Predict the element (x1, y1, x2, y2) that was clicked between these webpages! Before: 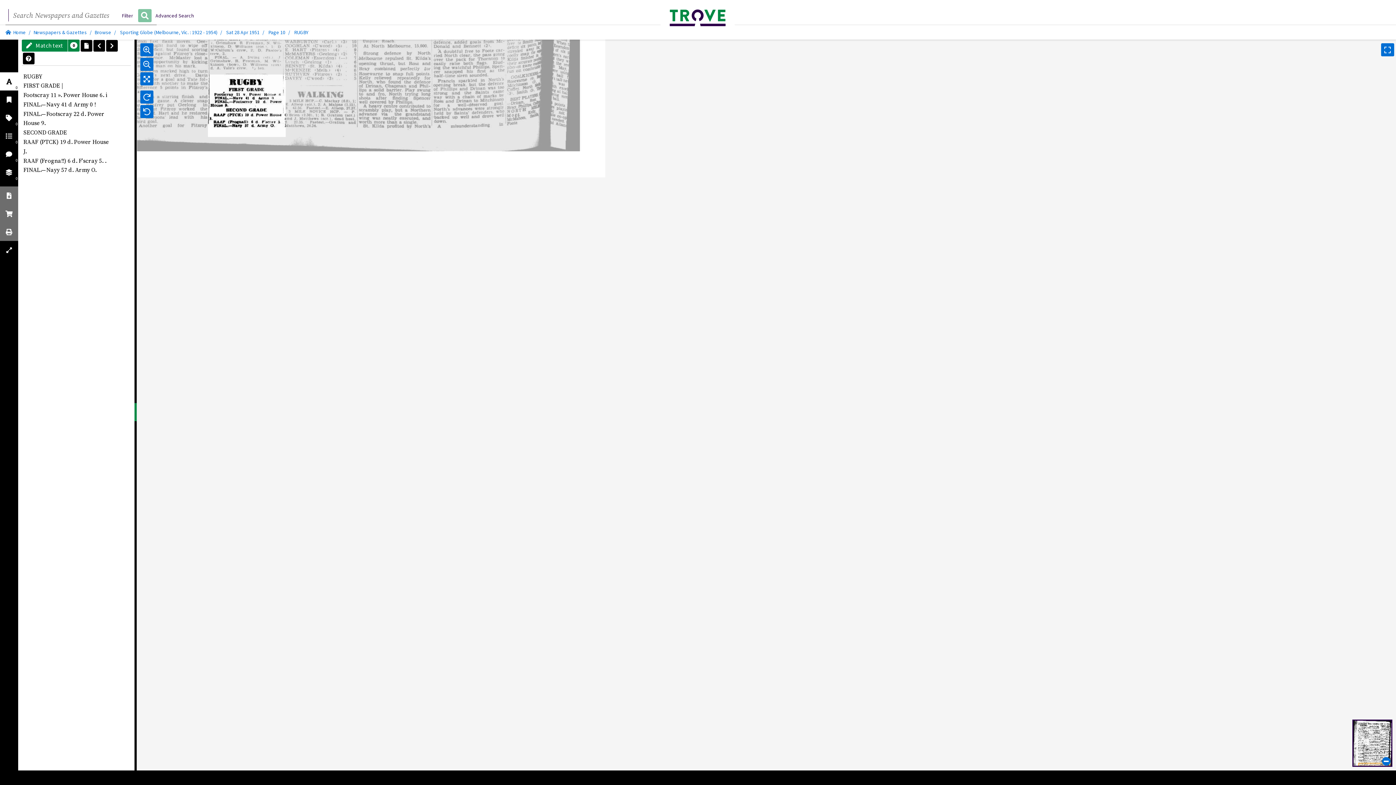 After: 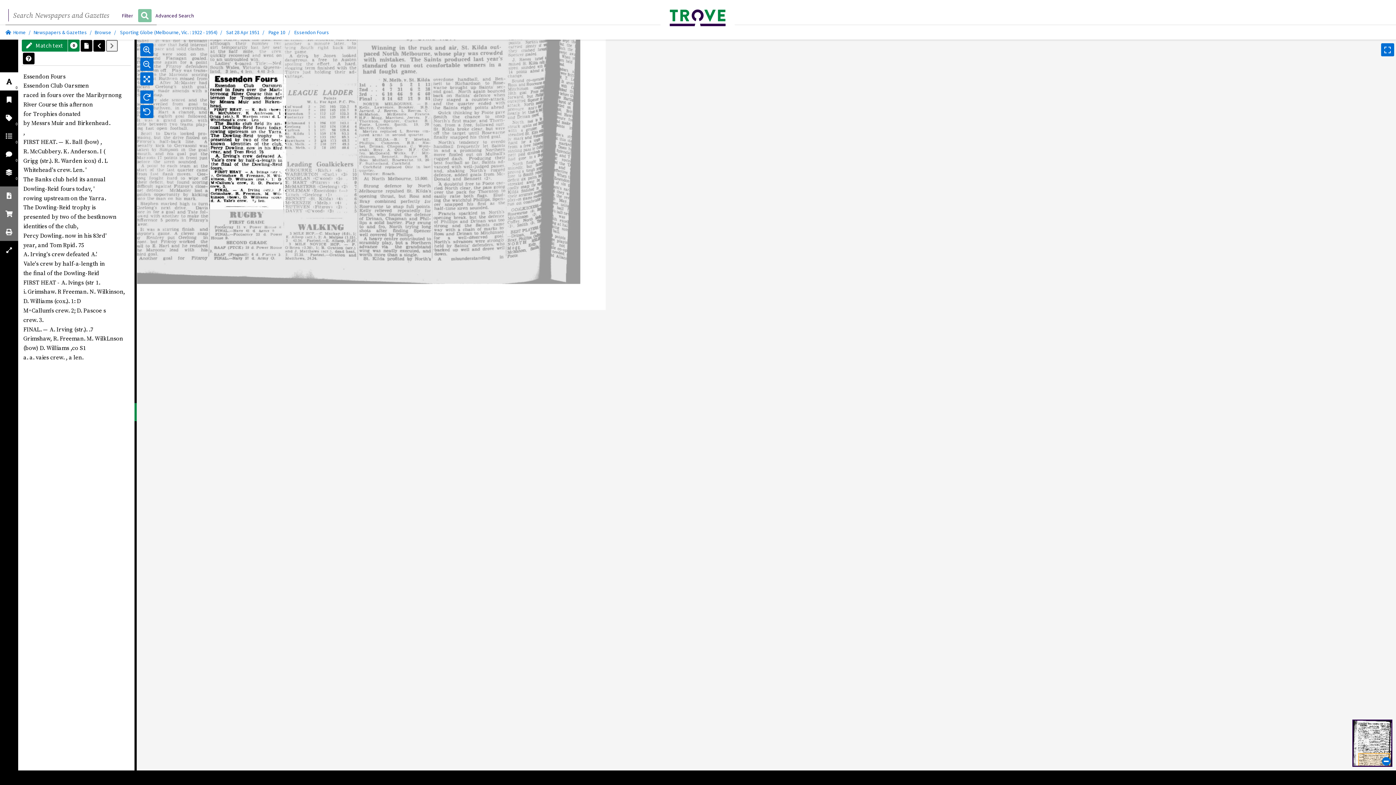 Action: label: Next article bbox: (106, 39, 117, 51)